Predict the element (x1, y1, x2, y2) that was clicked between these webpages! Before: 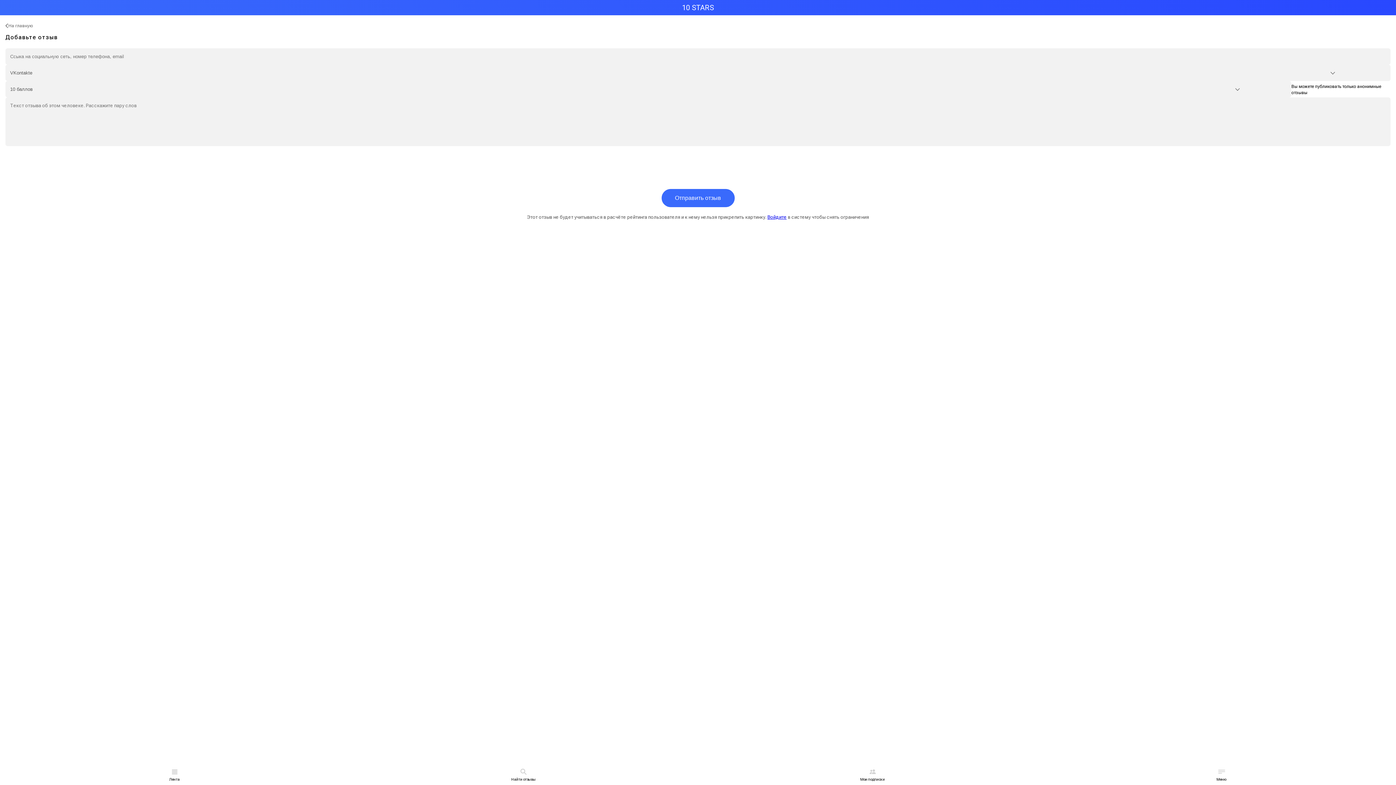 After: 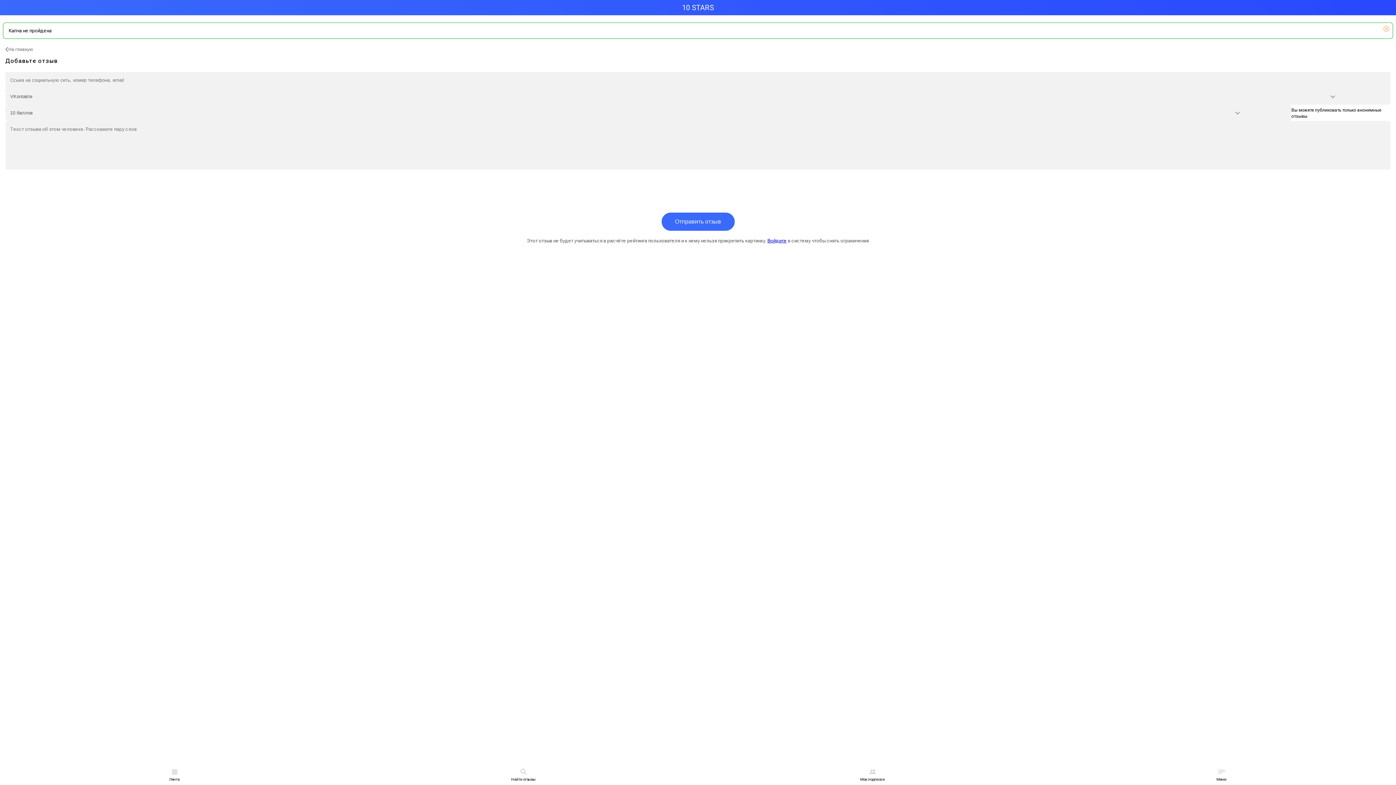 Action: label: Отправить отзыв bbox: (661, 189, 734, 207)